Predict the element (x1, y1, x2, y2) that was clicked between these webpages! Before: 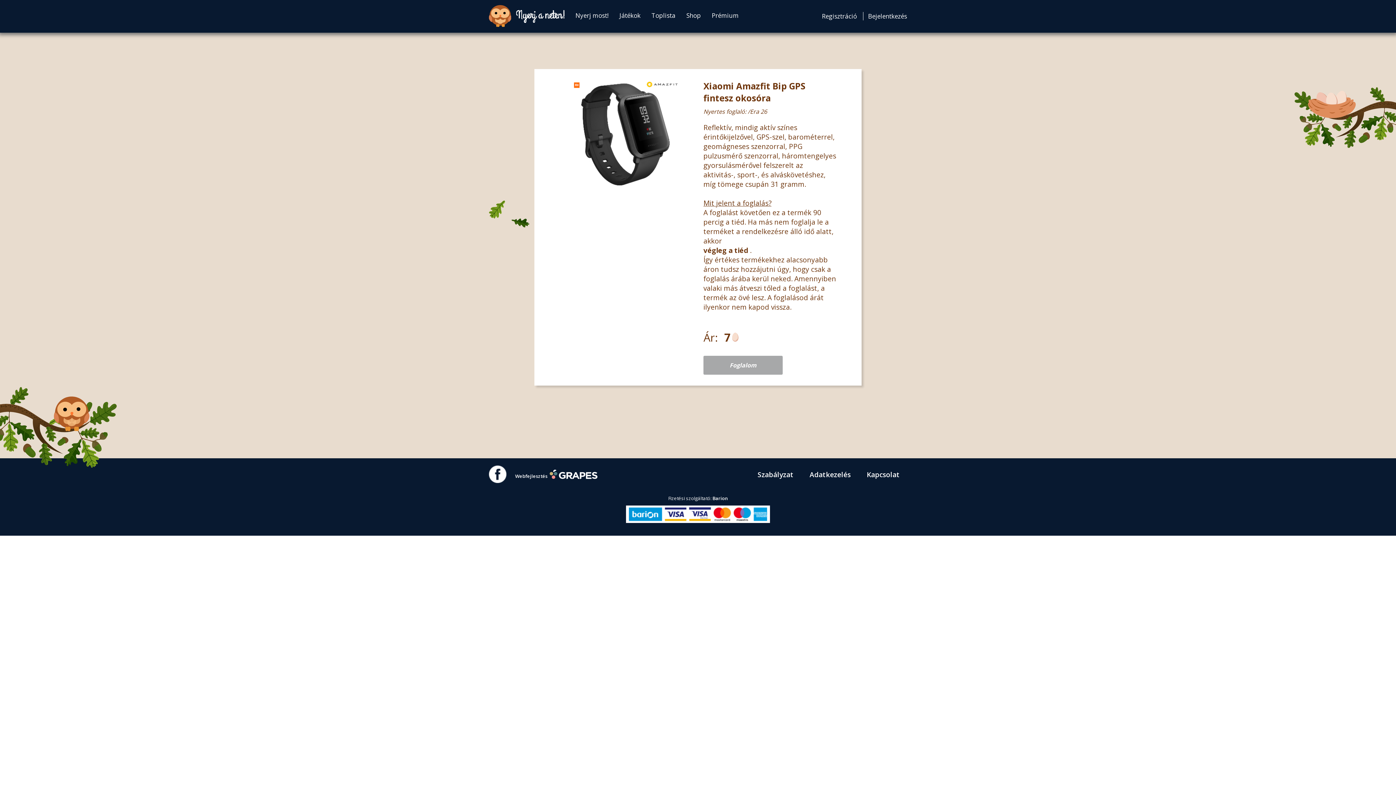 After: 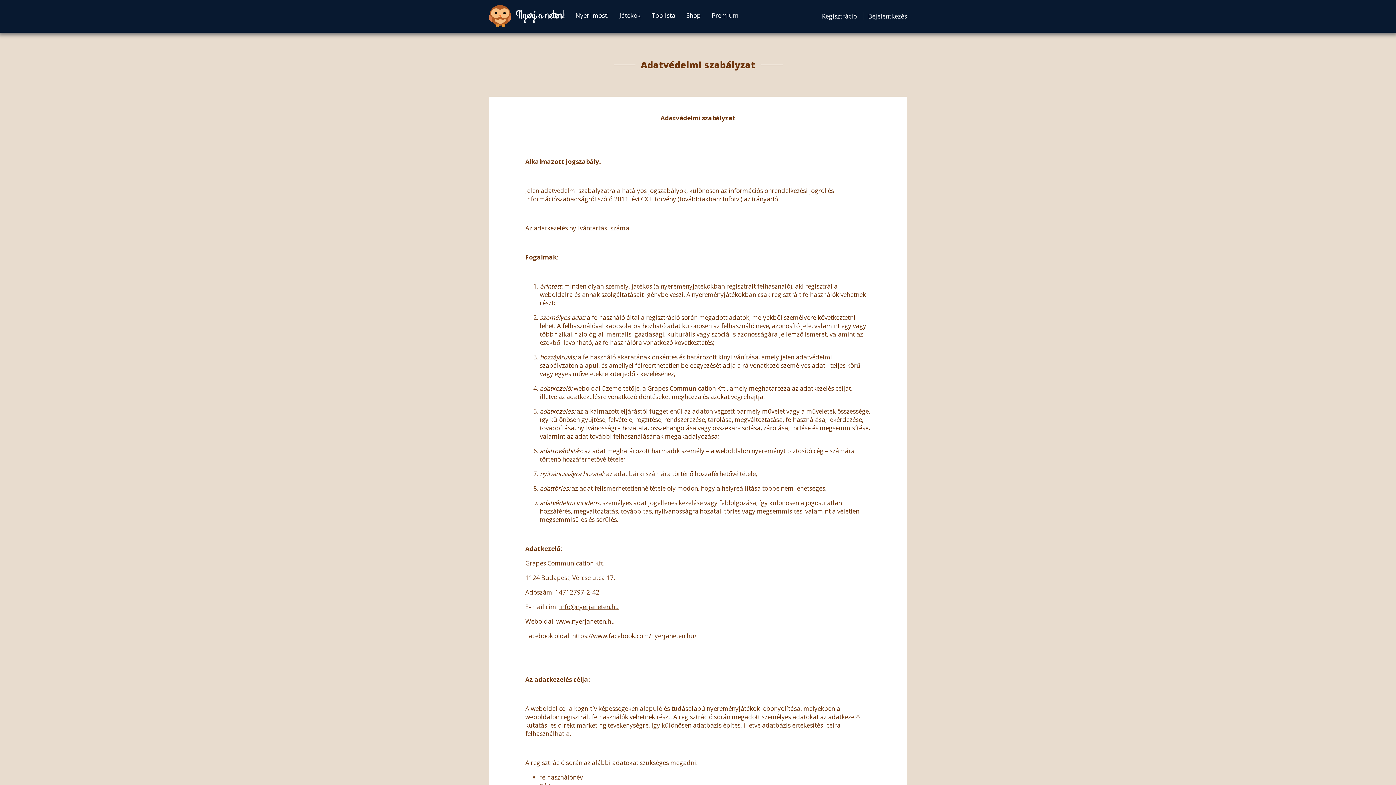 Action: bbox: (802, 470, 858, 479) label: Adatkezelés